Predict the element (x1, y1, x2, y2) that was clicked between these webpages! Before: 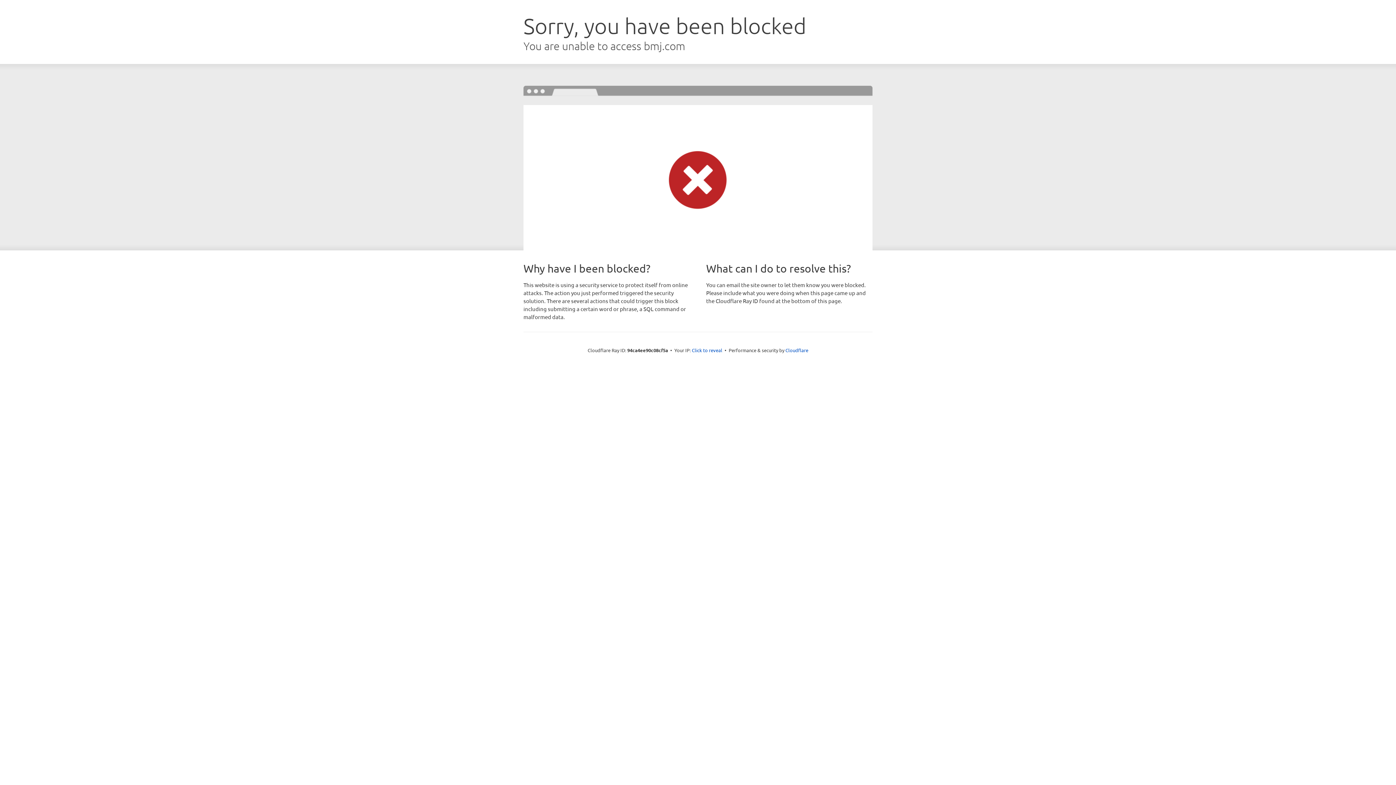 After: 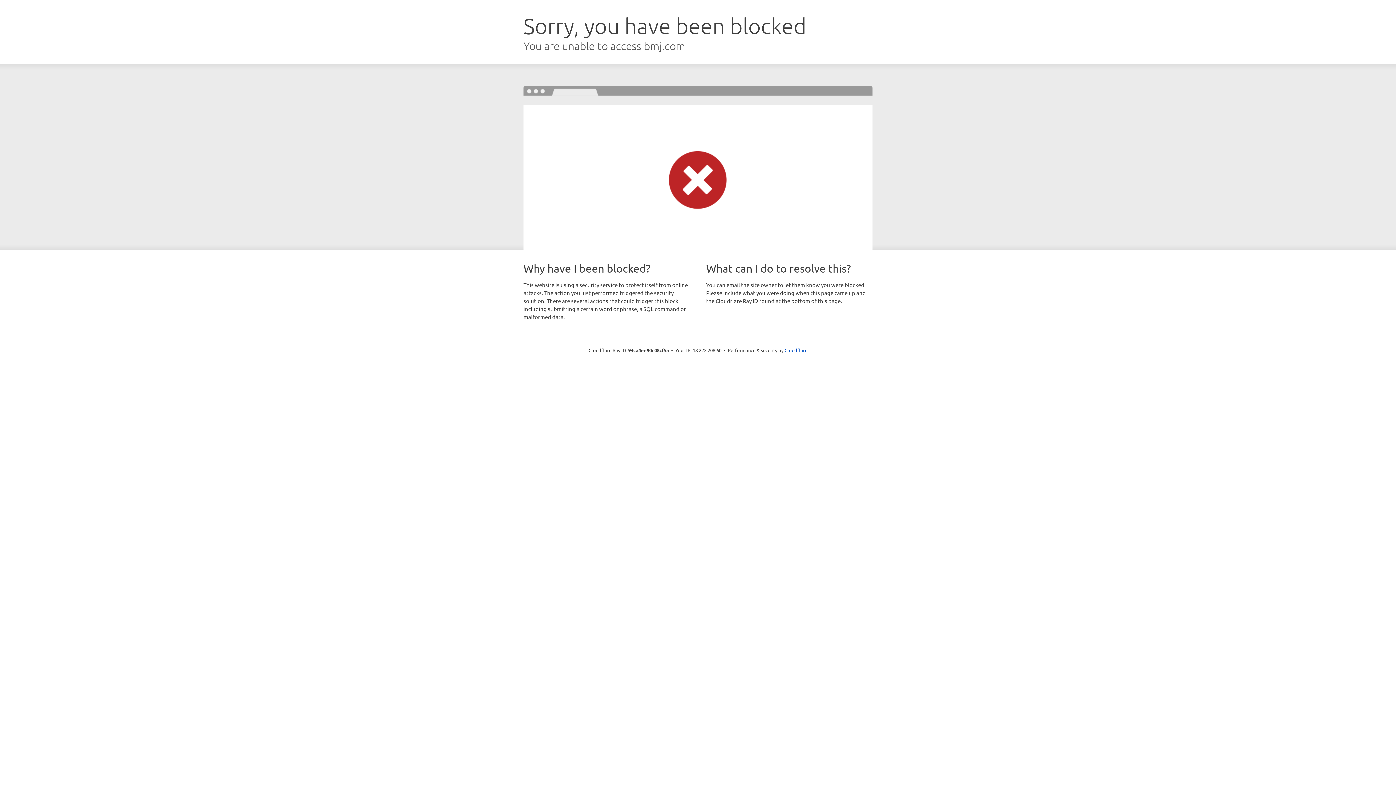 Action: bbox: (692, 346, 722, 353) label: Click to reveal